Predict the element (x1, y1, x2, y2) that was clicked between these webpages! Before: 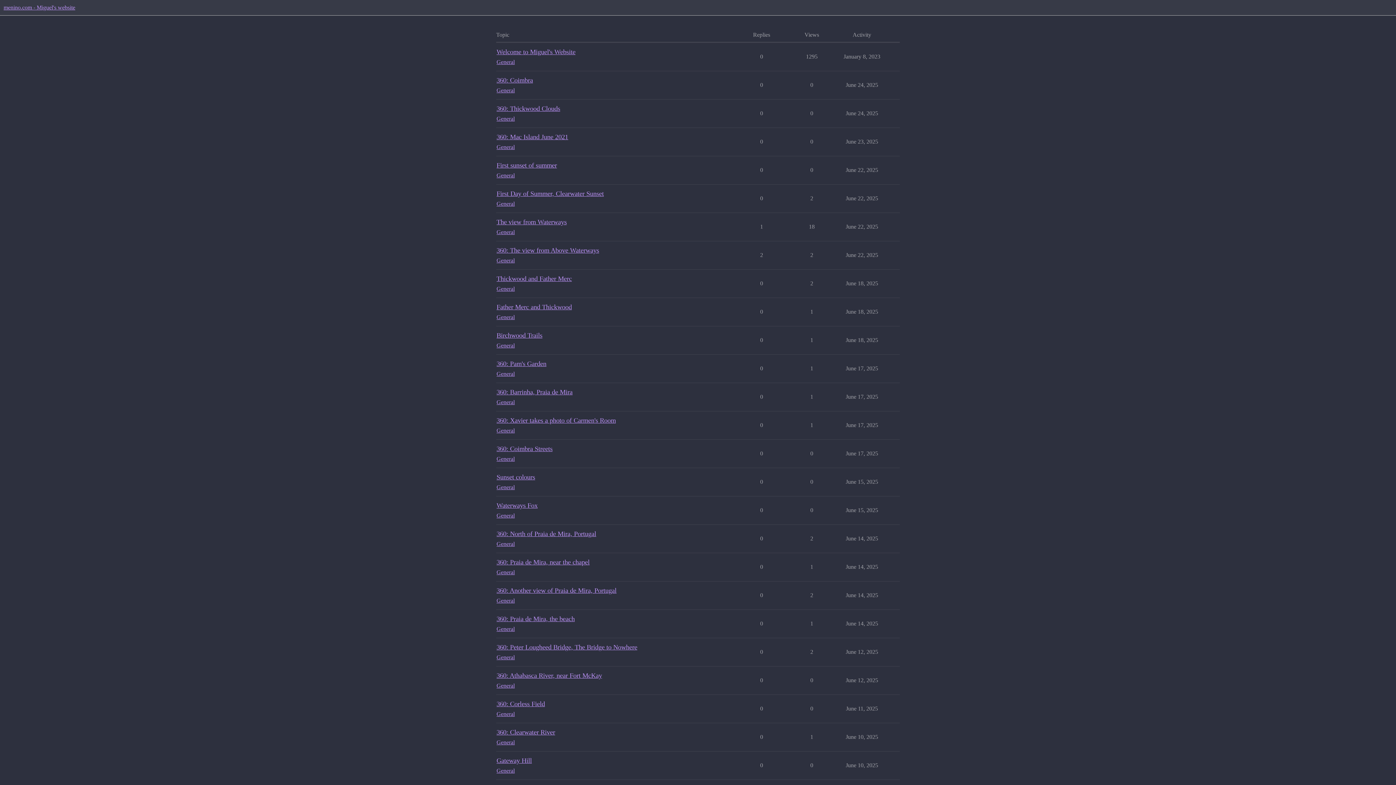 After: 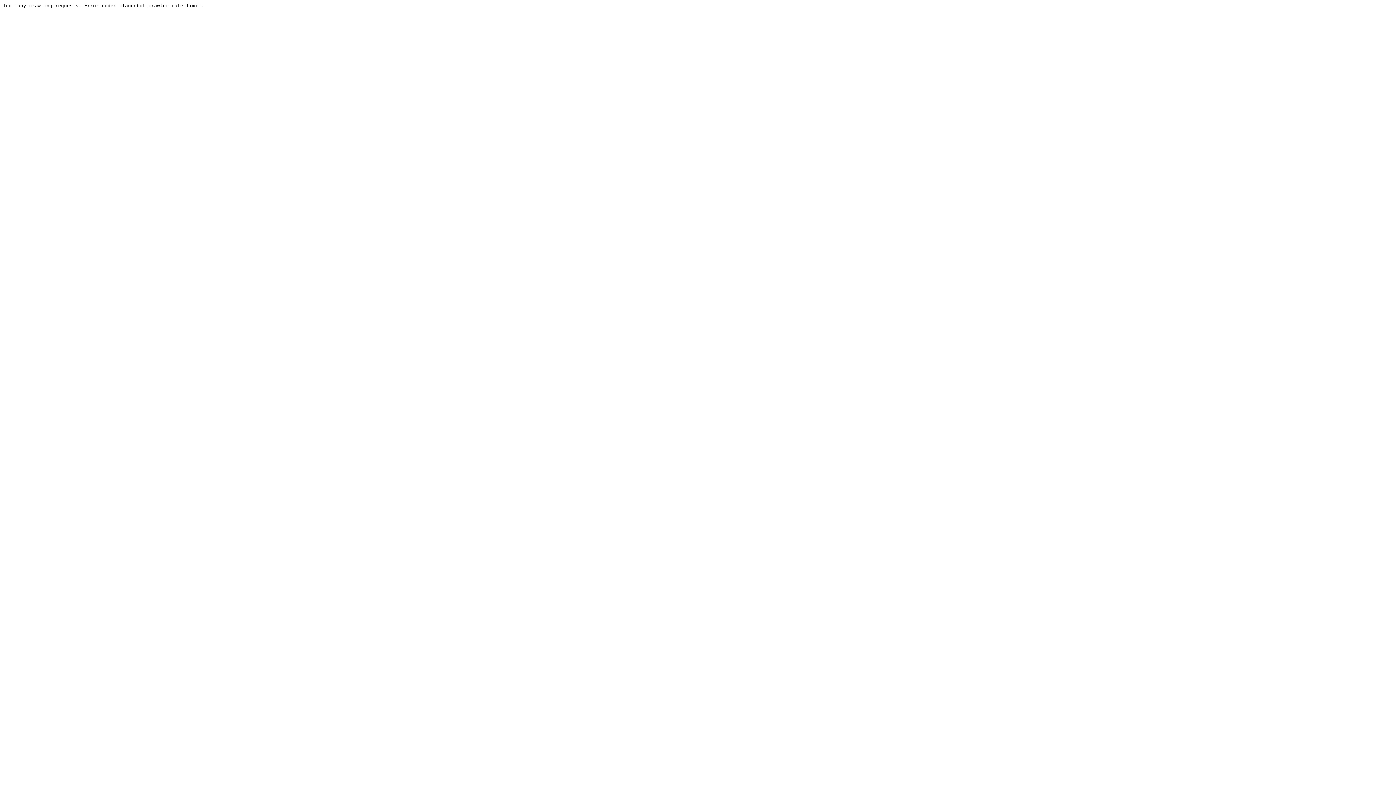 Action: bbox: (496, 540, 514, 548) label: General